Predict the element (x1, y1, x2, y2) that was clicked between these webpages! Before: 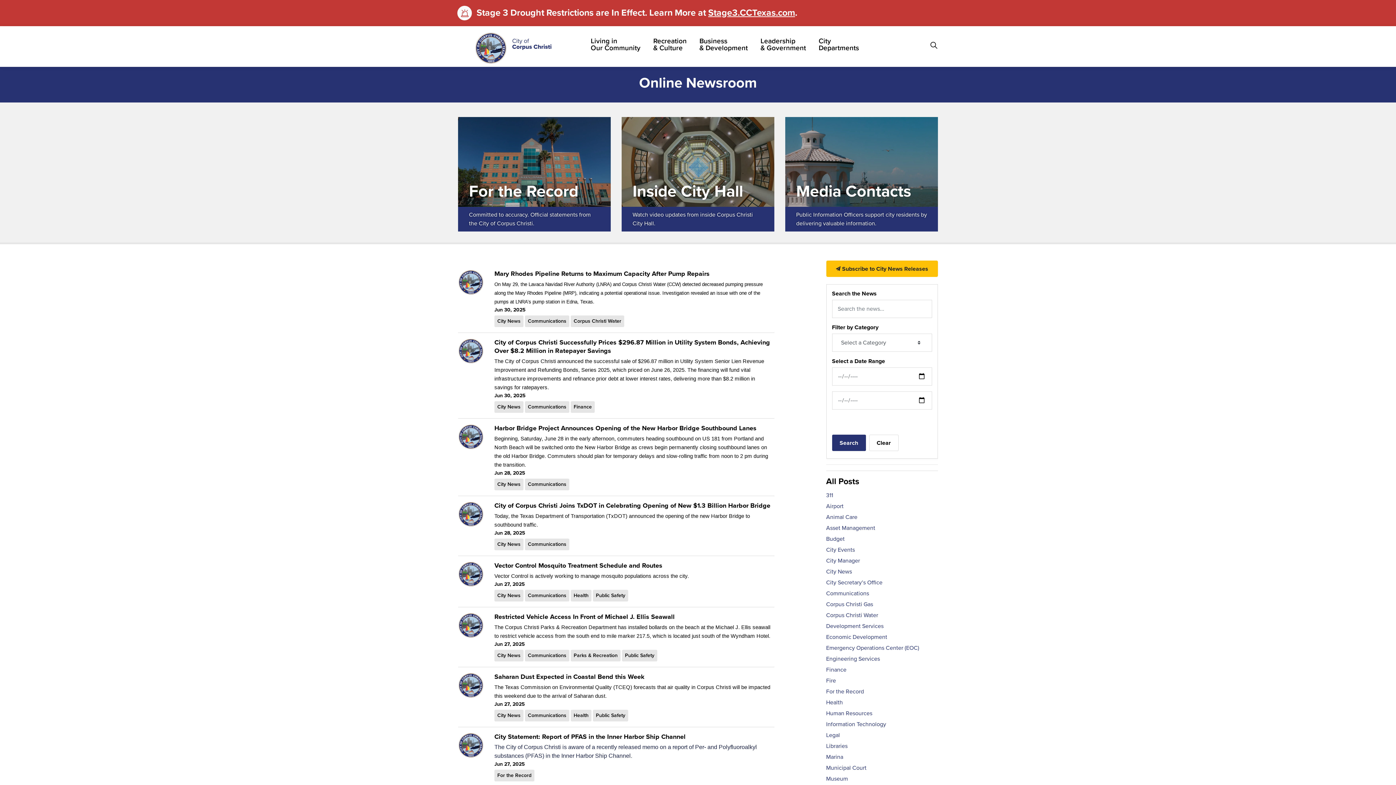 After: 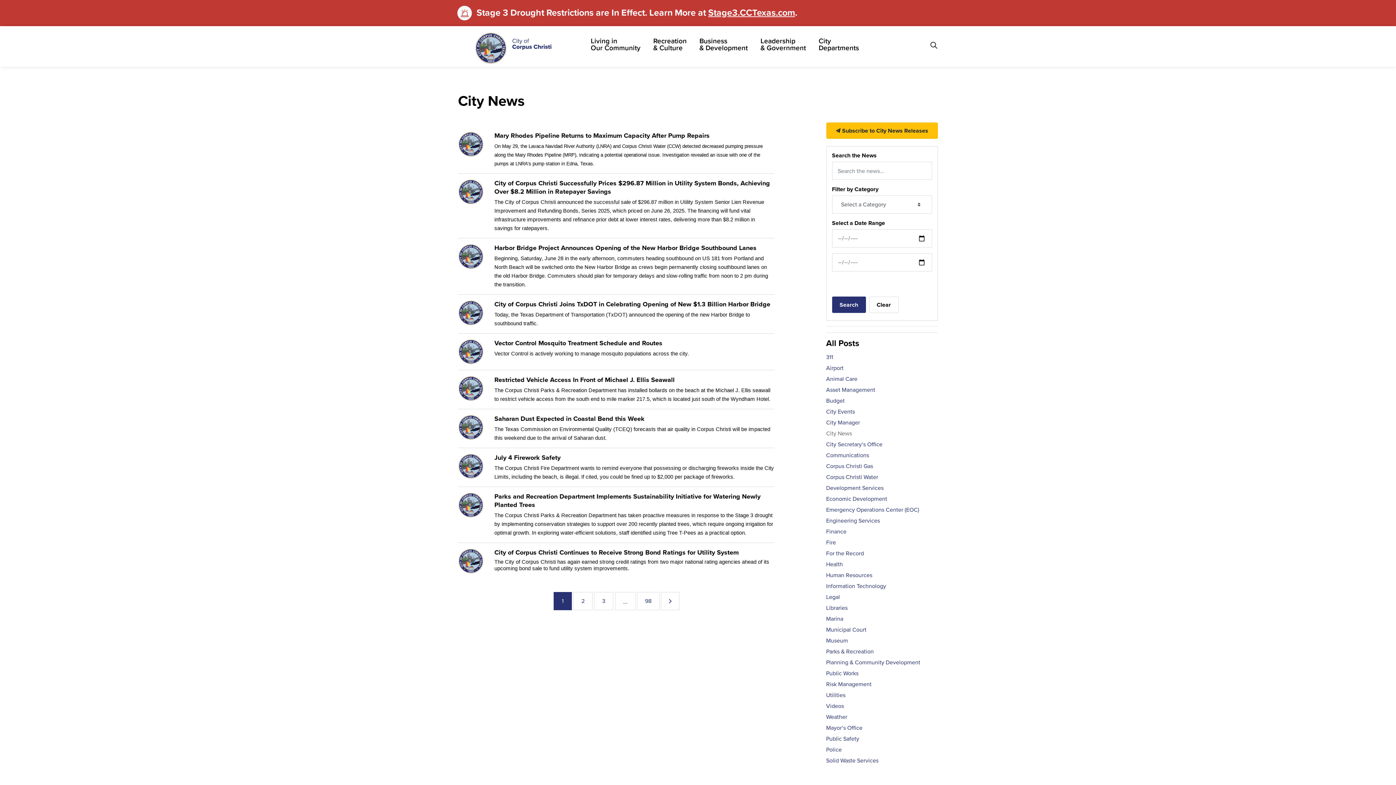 Action: bbox: (494, 478, 523, 490) label: City News